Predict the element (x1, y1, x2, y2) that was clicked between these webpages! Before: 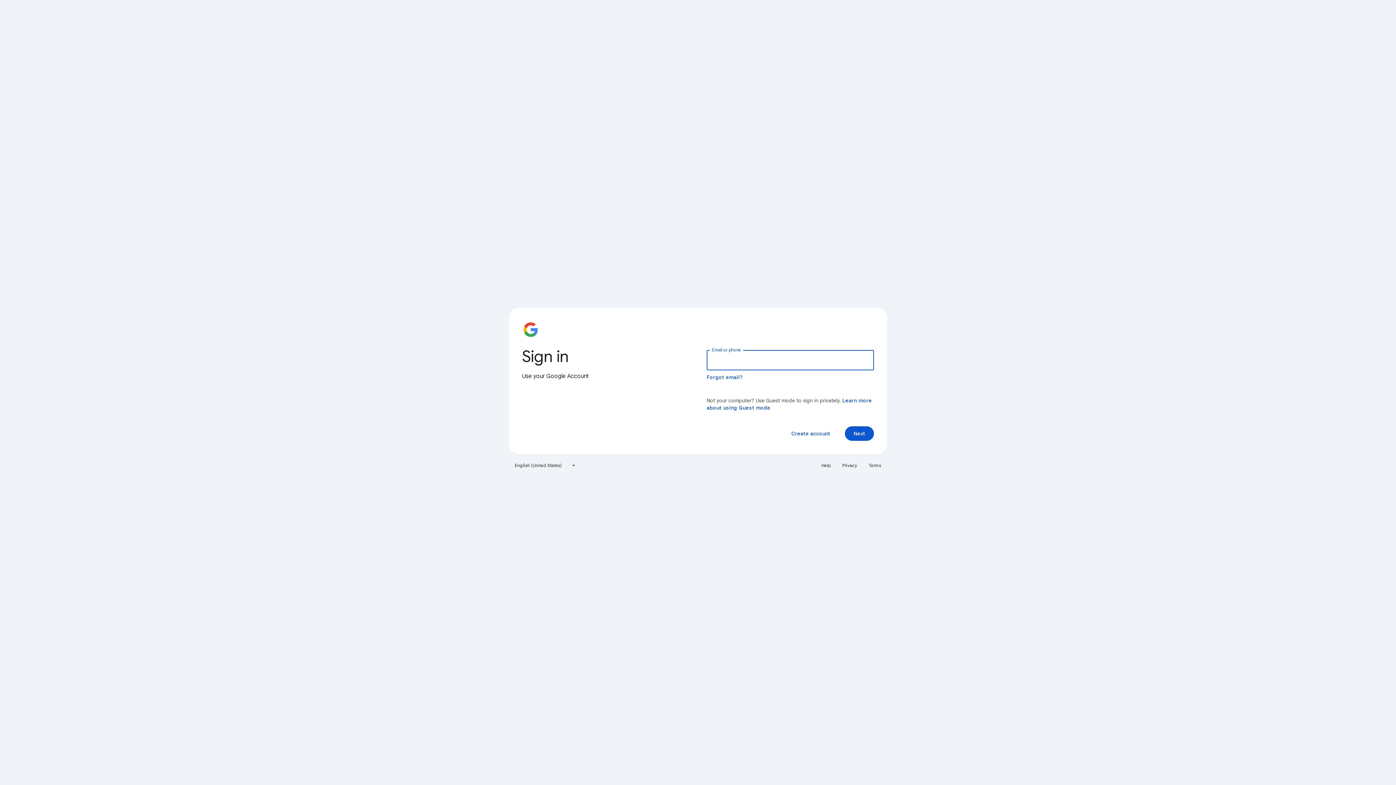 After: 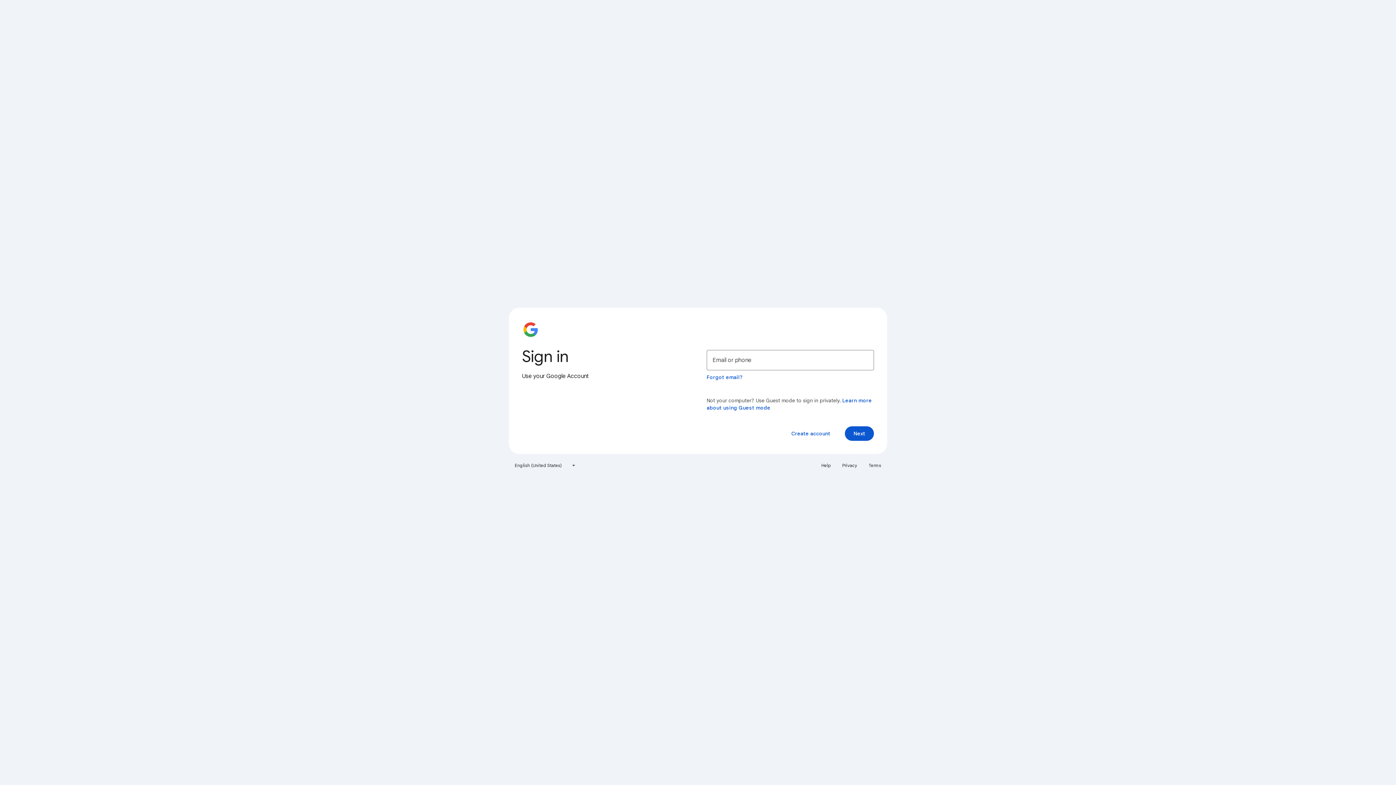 Action: label: Privacy bbox: (838, 460, 861, 471)